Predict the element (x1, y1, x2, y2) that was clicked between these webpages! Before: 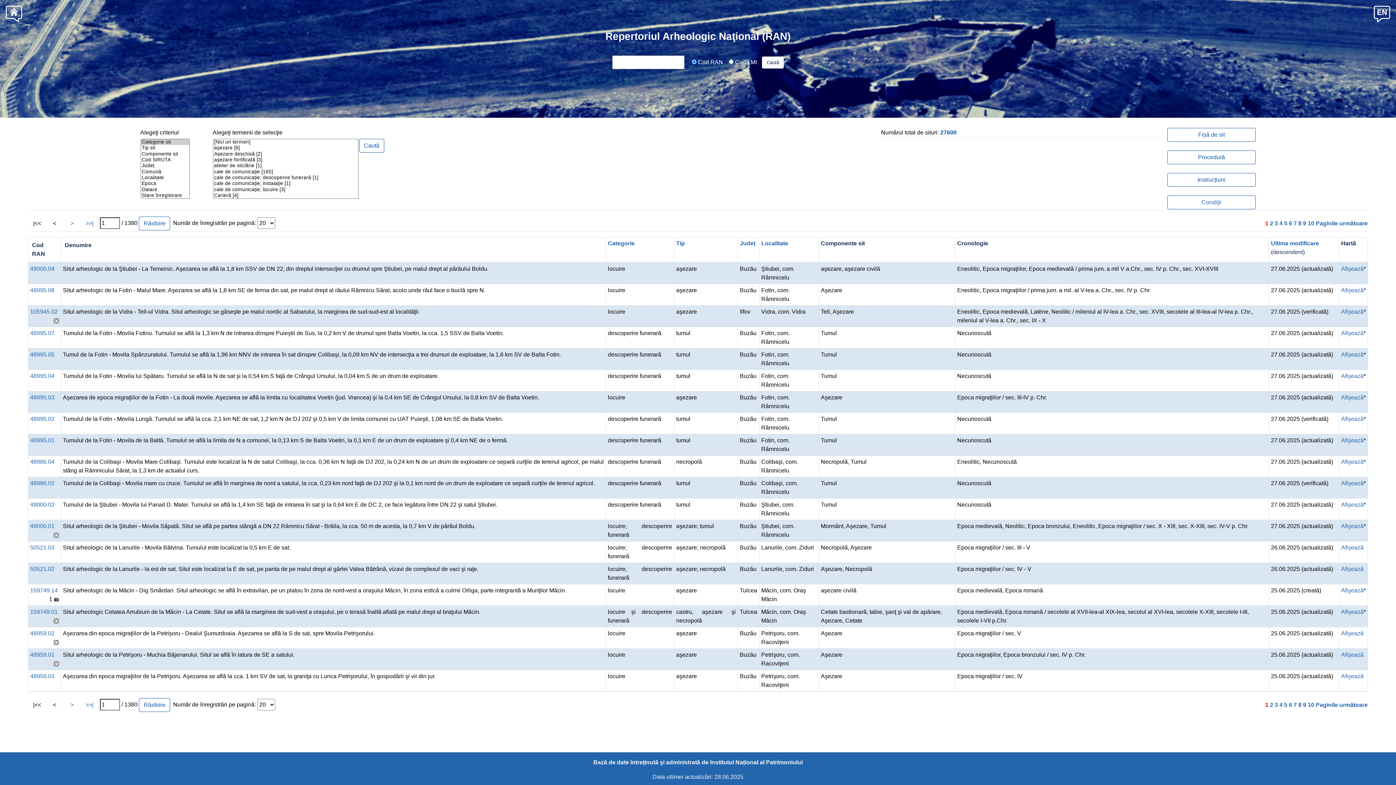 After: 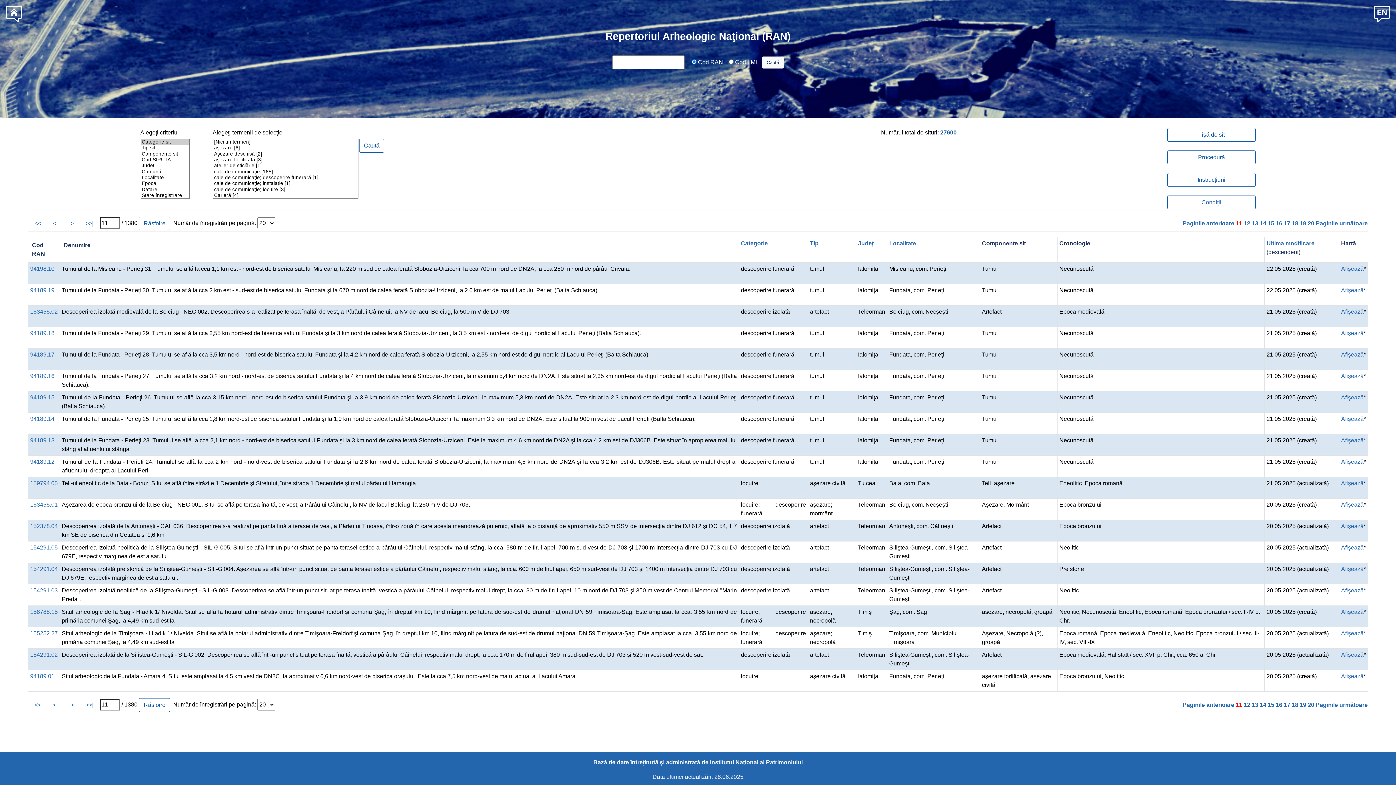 Action: label: Paginile următoare bbox: (1316, 702, 1368, 708)